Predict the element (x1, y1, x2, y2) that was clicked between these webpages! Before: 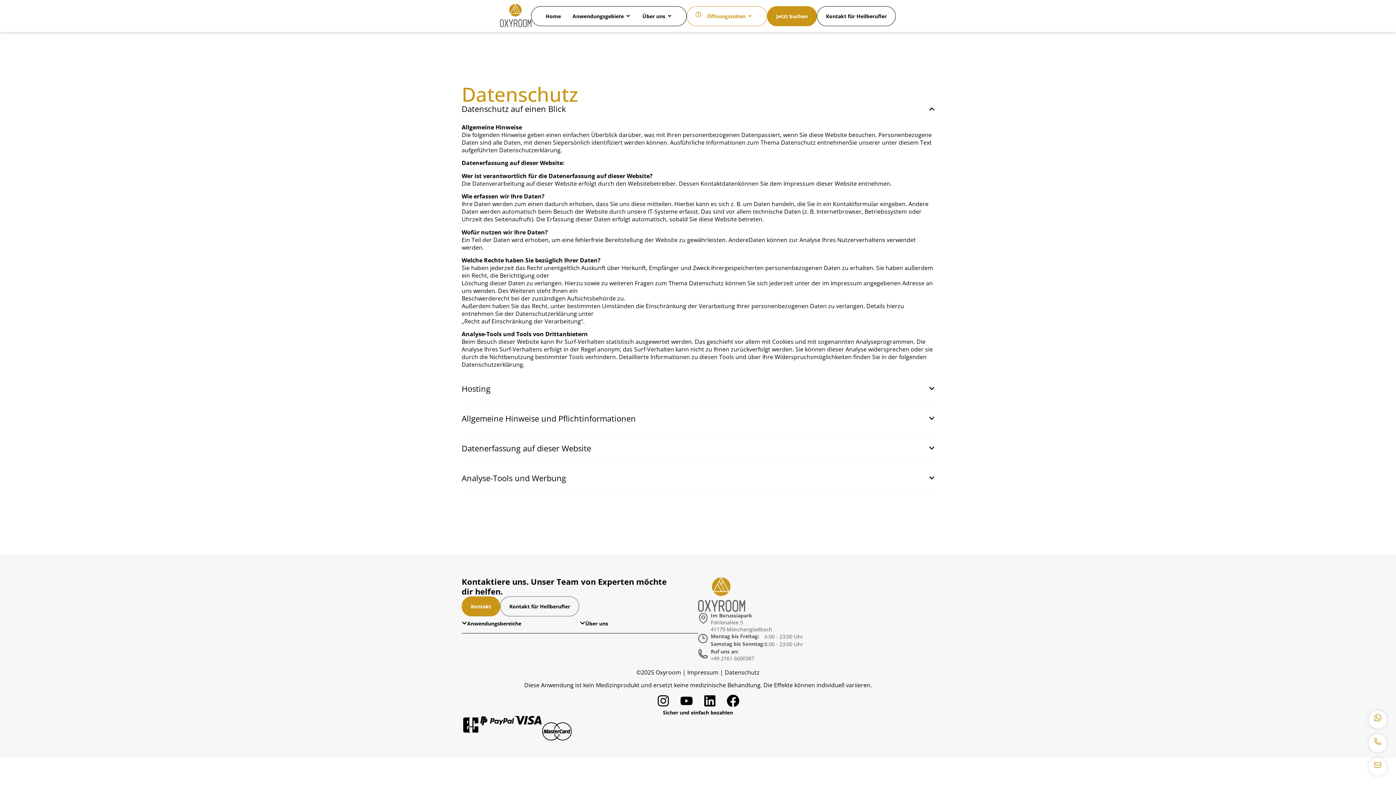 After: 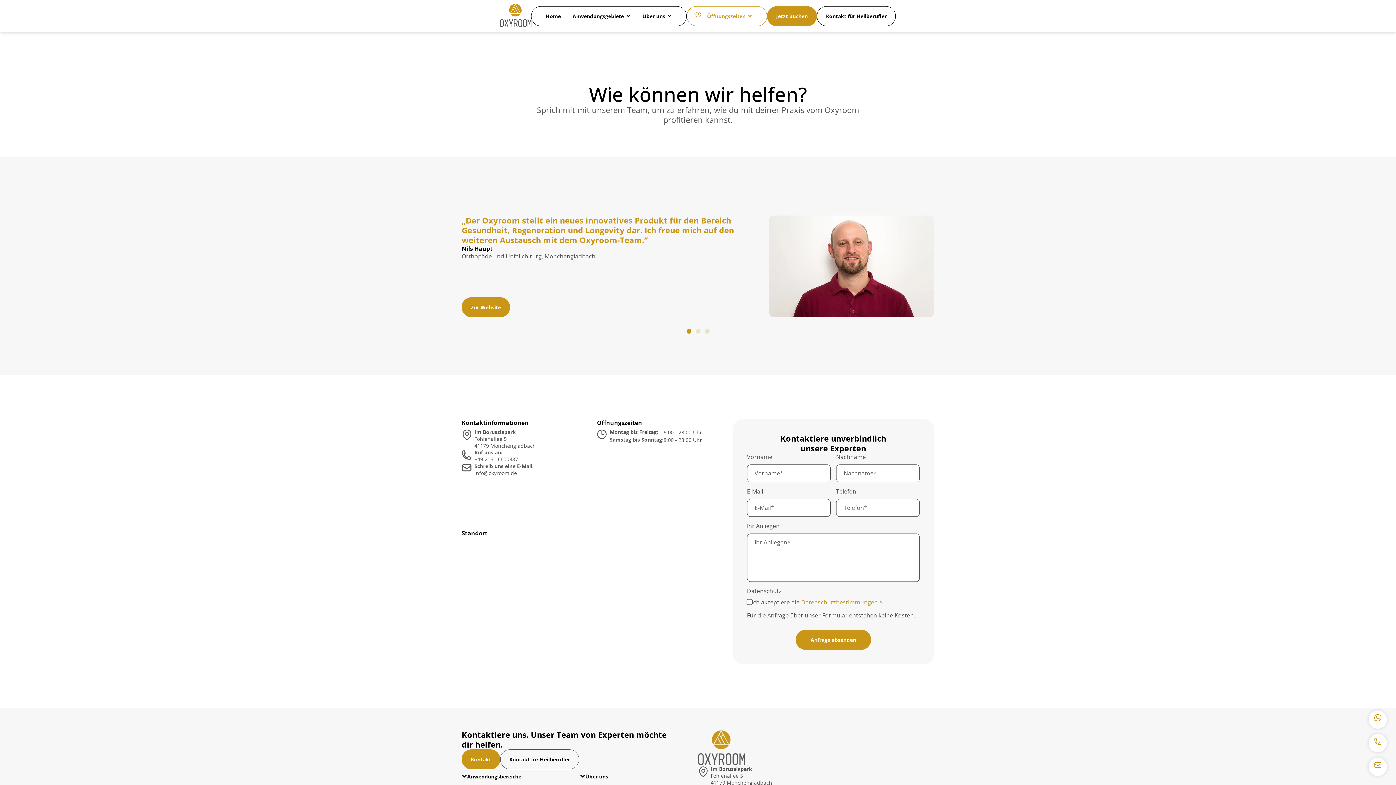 Action: bbox: (500, 596, 579, 616) label: Kontakt für Heilberufler